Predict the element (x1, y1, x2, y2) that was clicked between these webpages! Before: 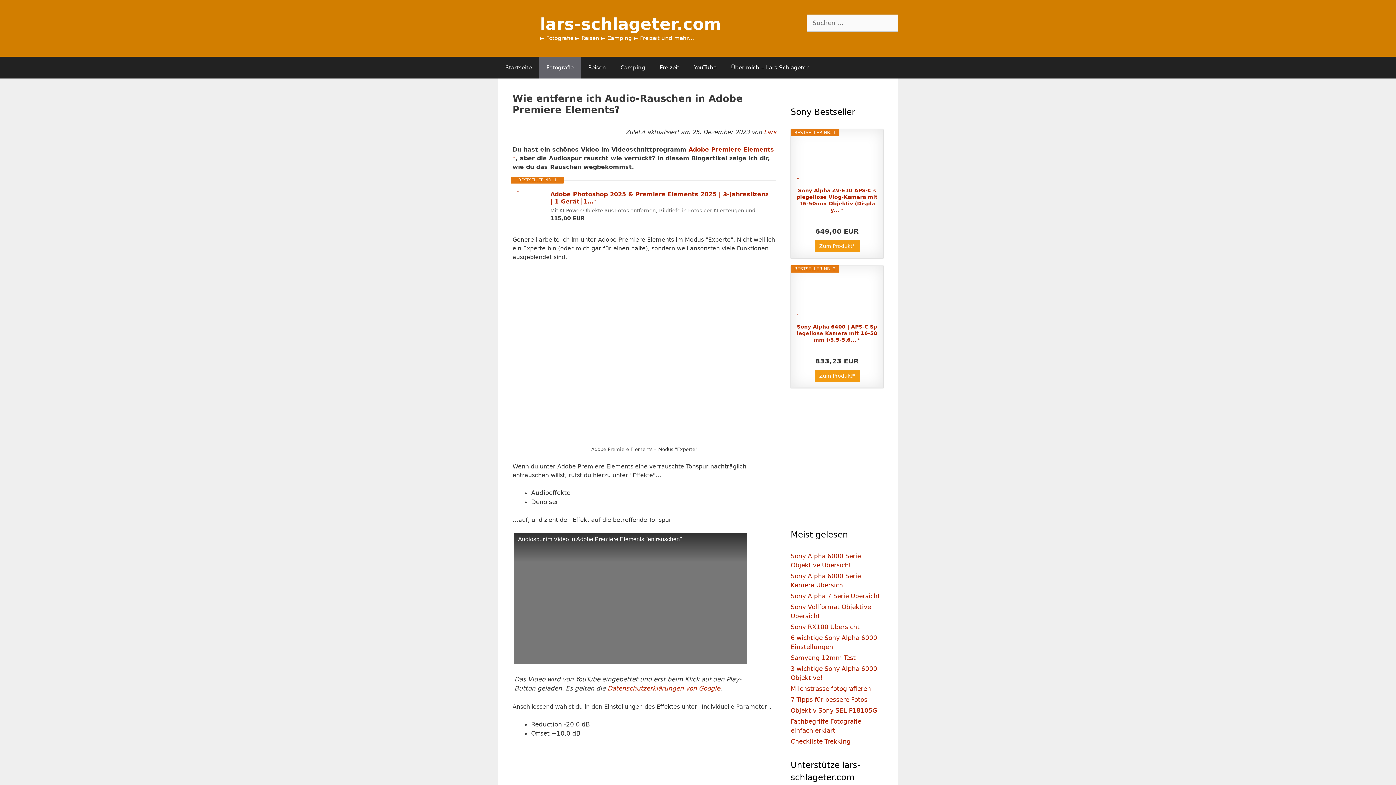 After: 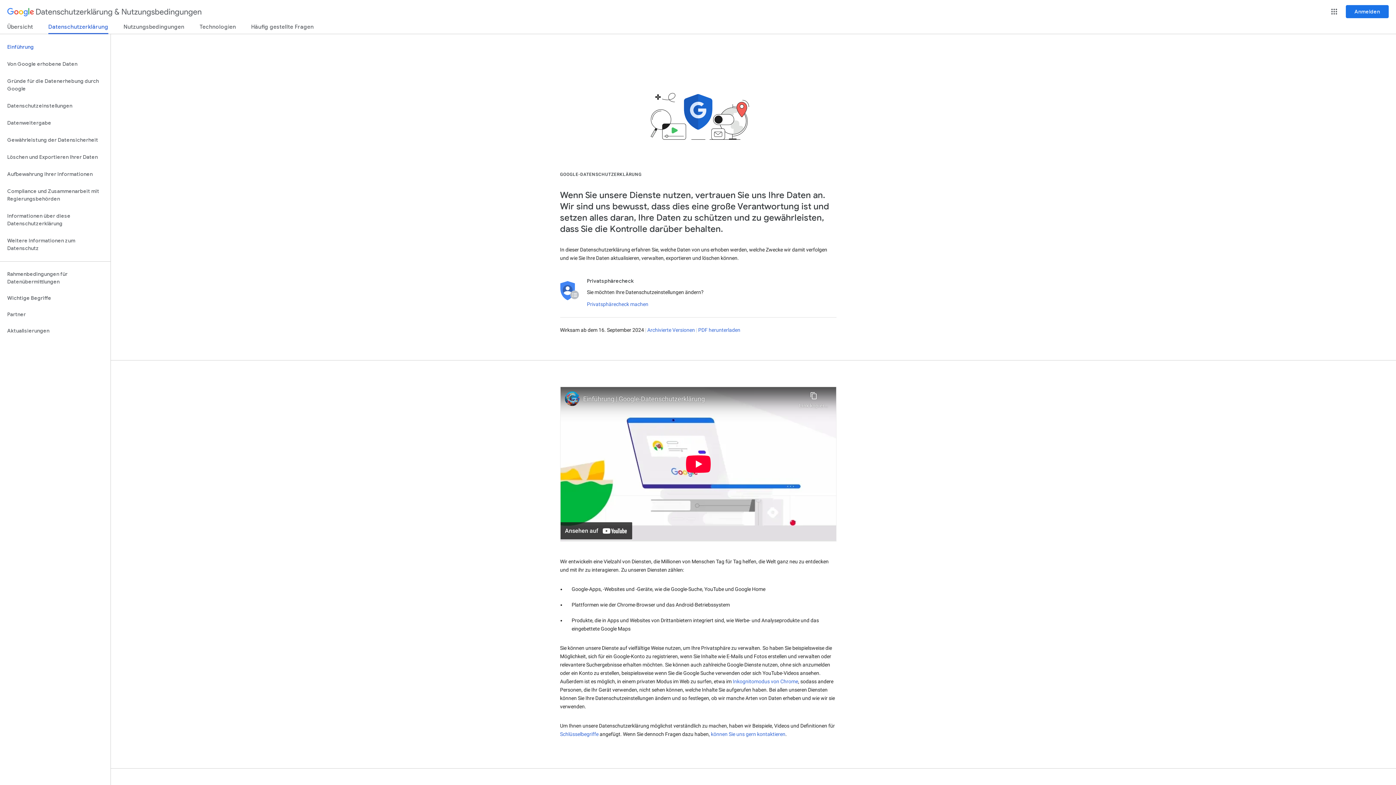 Action: bbox: (607, 685, 720, 692) label: Datenschutzerklärungen von Google